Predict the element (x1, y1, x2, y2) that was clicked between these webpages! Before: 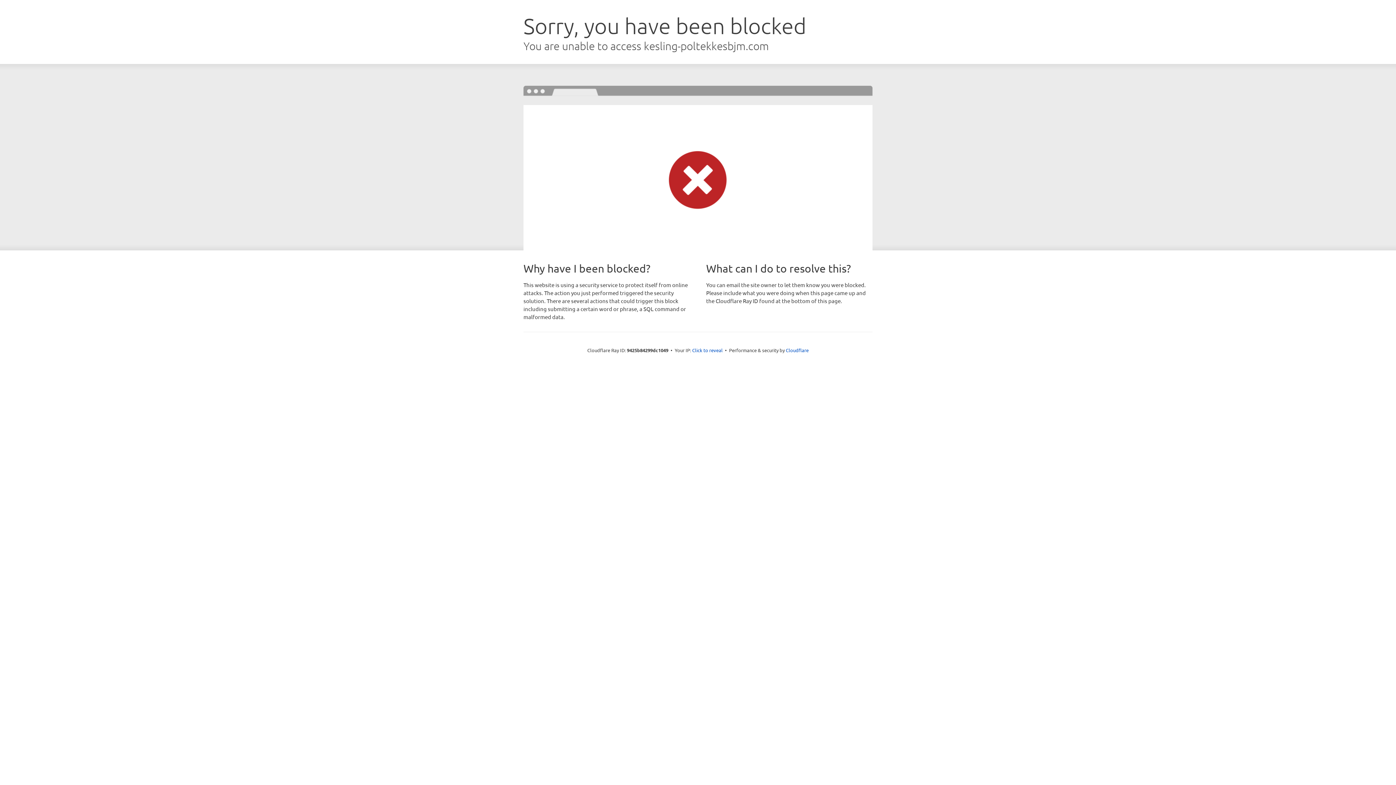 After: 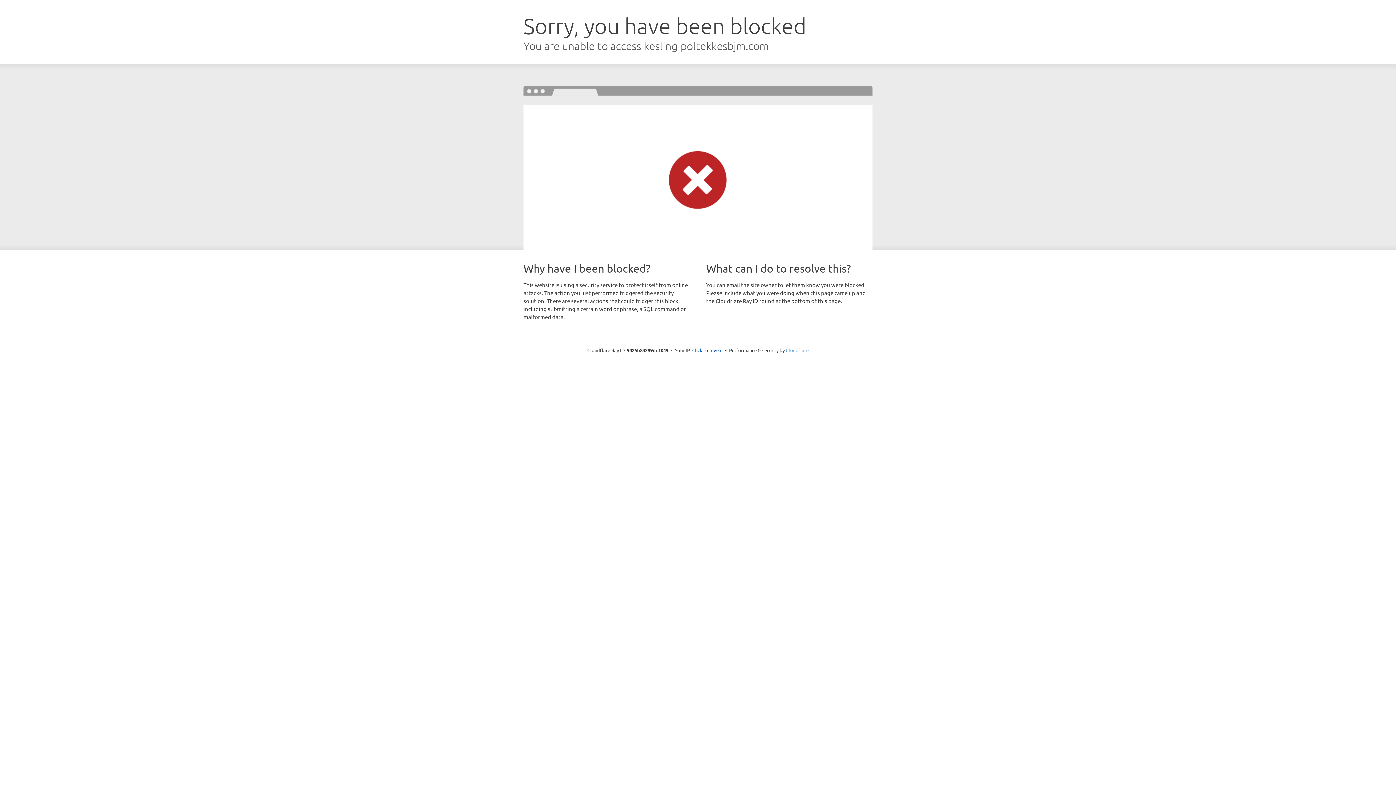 Action: bbox: (786, 347, 808, 353) label: Cloudflare